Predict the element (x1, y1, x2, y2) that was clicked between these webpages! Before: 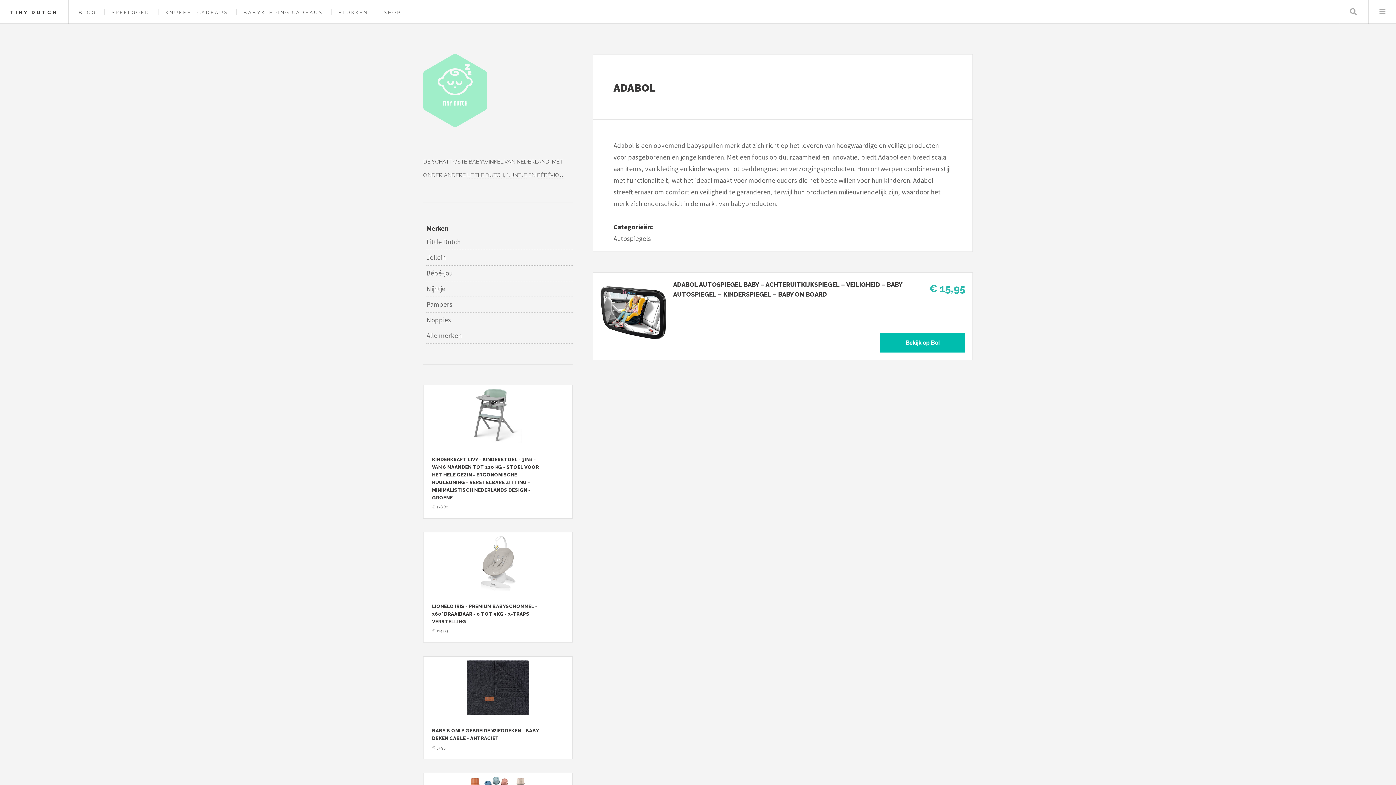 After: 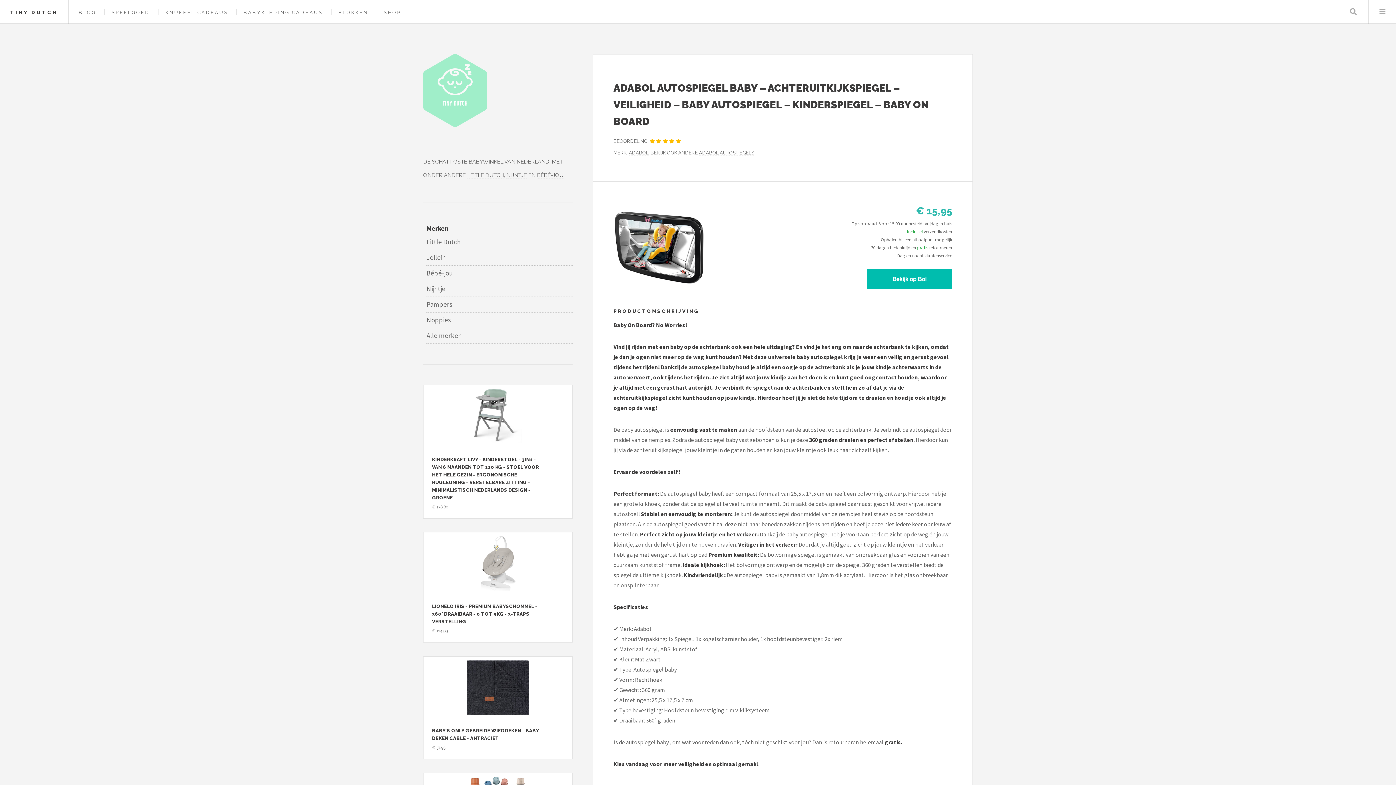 Action: bbox: (673, 279, 907, 299) label: Bekijk ook Adabol Autospiegel Baby – Achteruitkijkspiegel – Veiligheid – Baby Autospiegel – Kinderspiegel – Baby on Board